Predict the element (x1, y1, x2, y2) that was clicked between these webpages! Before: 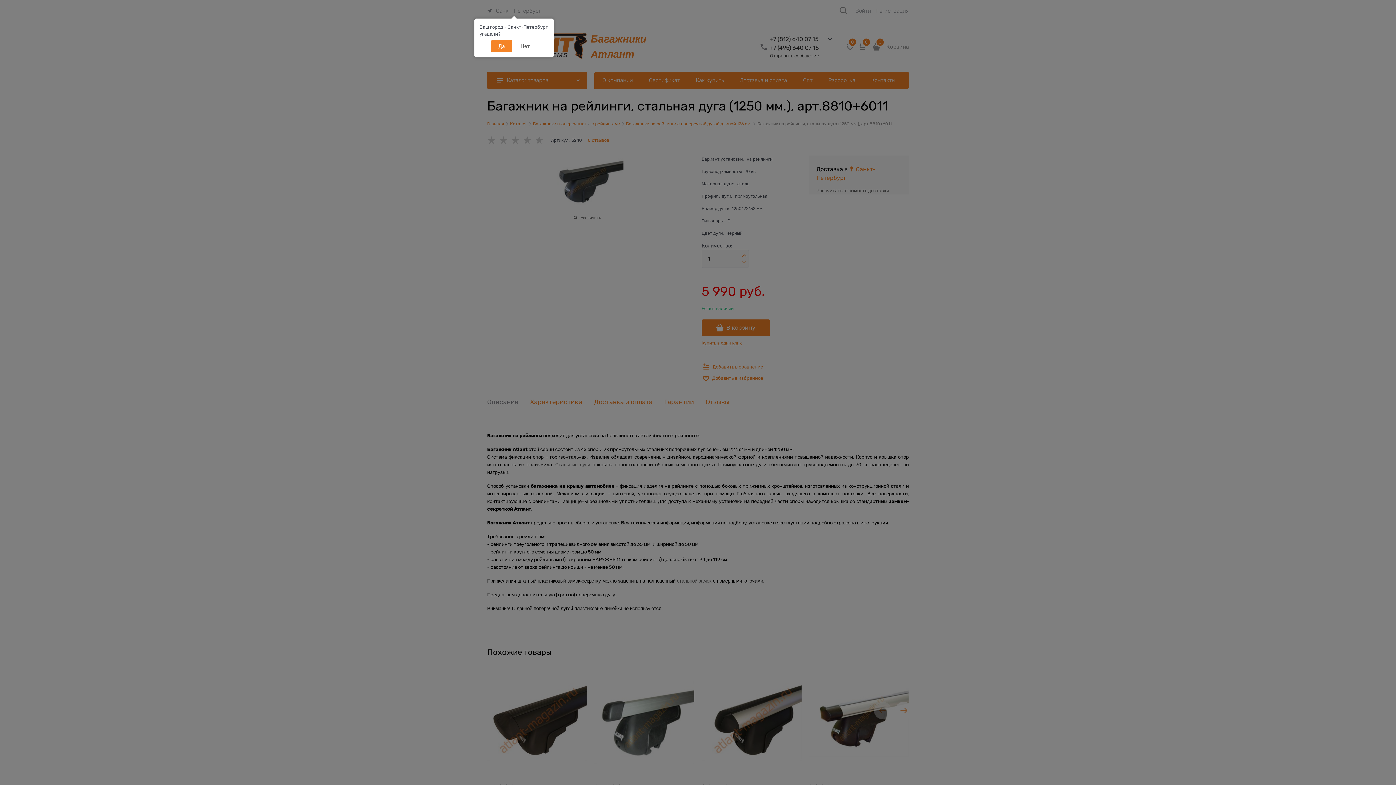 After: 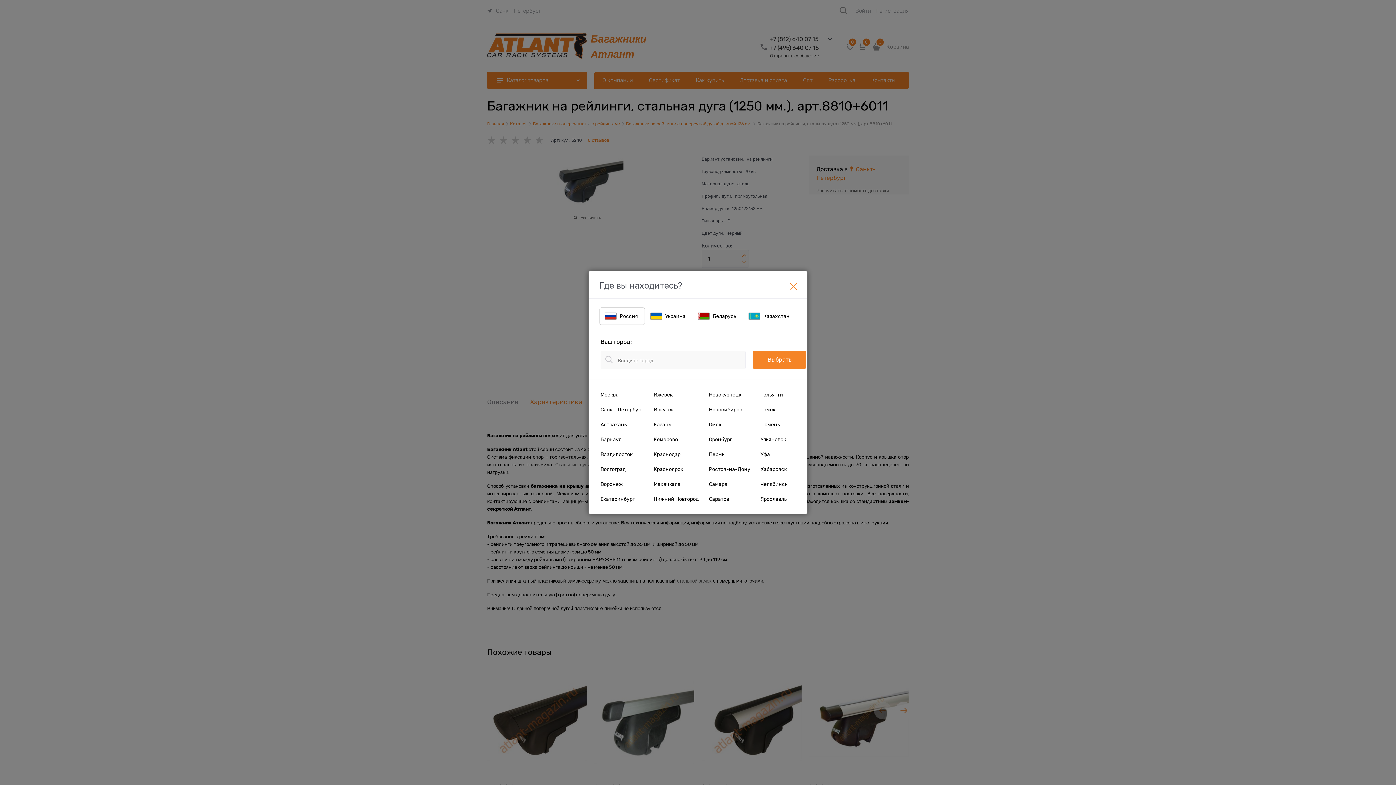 Action: label: Нет bbox: (513, 40, 537, 52)